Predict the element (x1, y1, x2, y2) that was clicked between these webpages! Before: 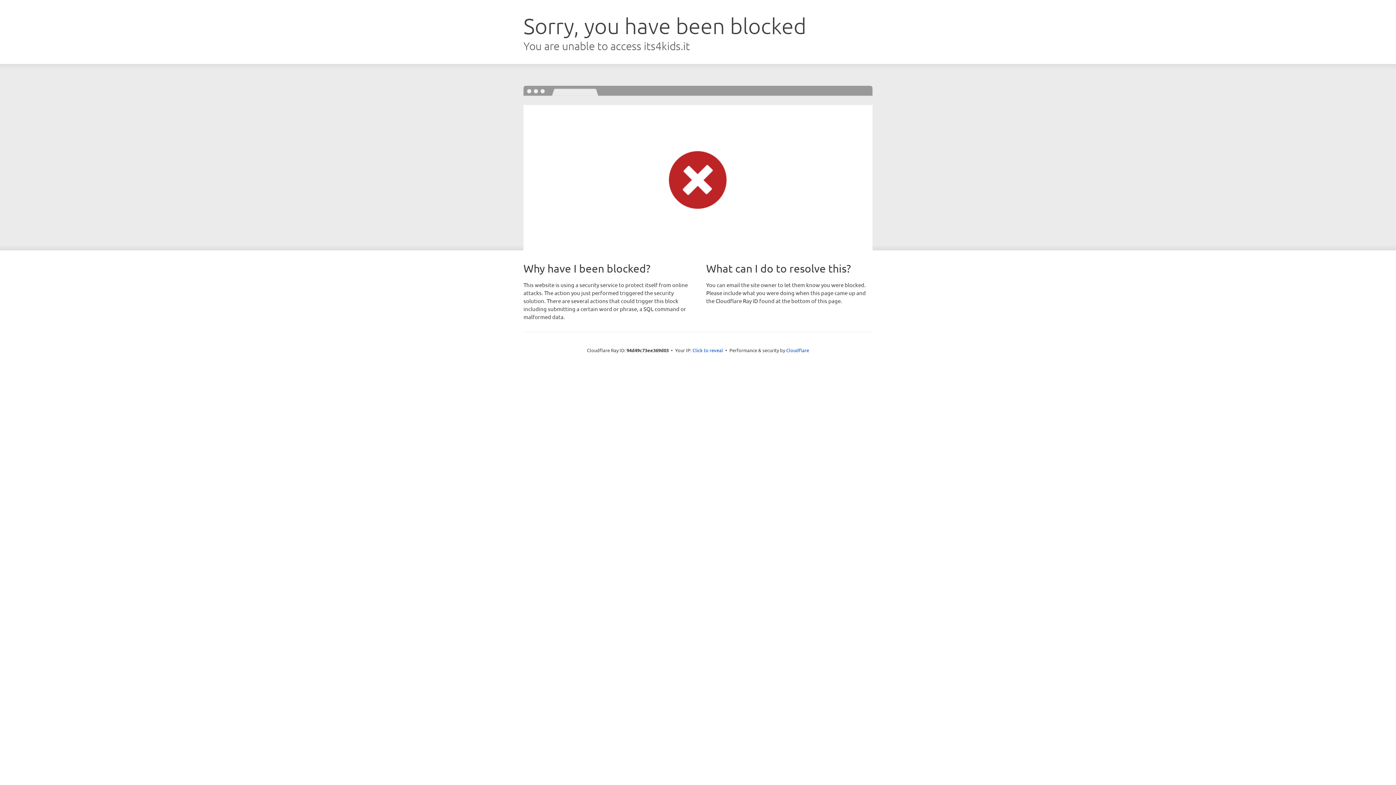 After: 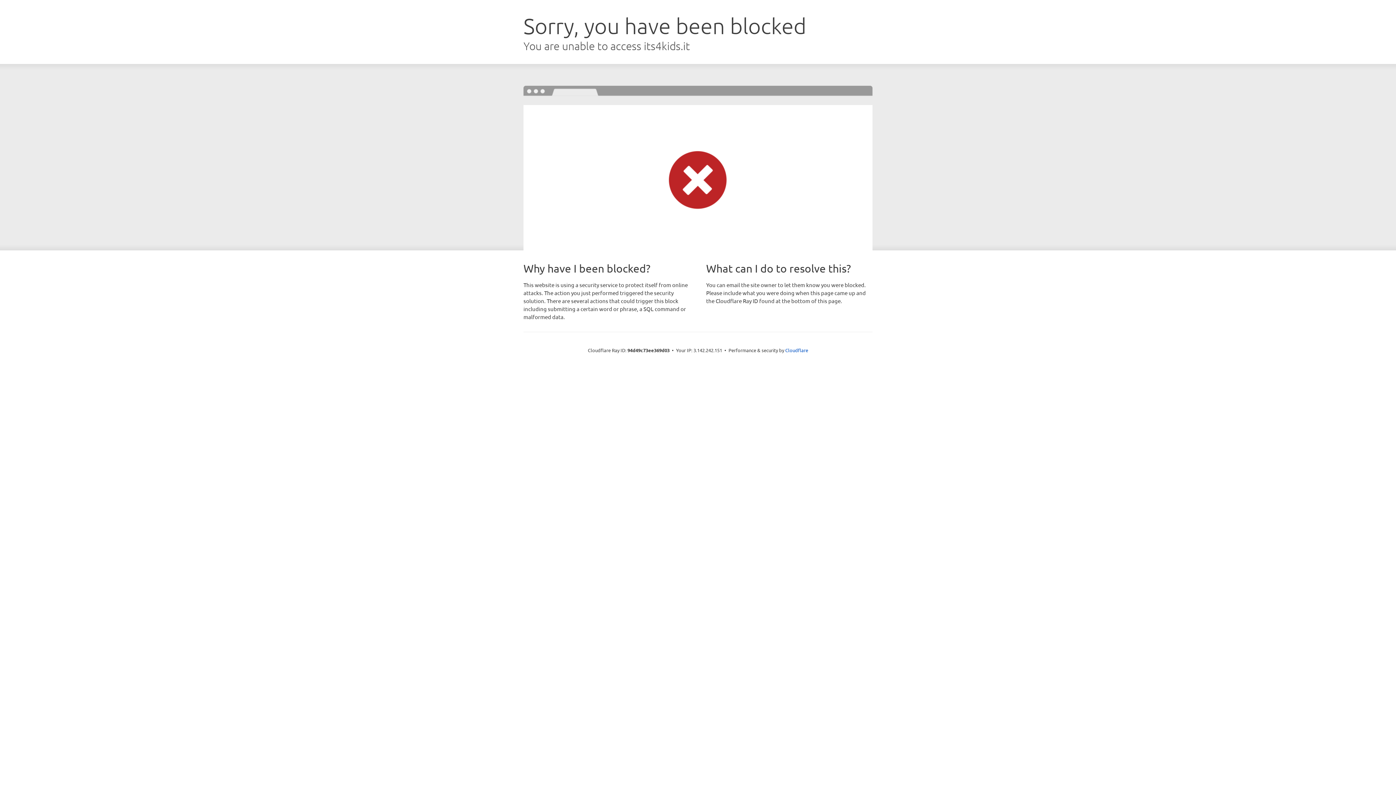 Action: label: Click to reveal bbox: (692, 346, 723, 353)